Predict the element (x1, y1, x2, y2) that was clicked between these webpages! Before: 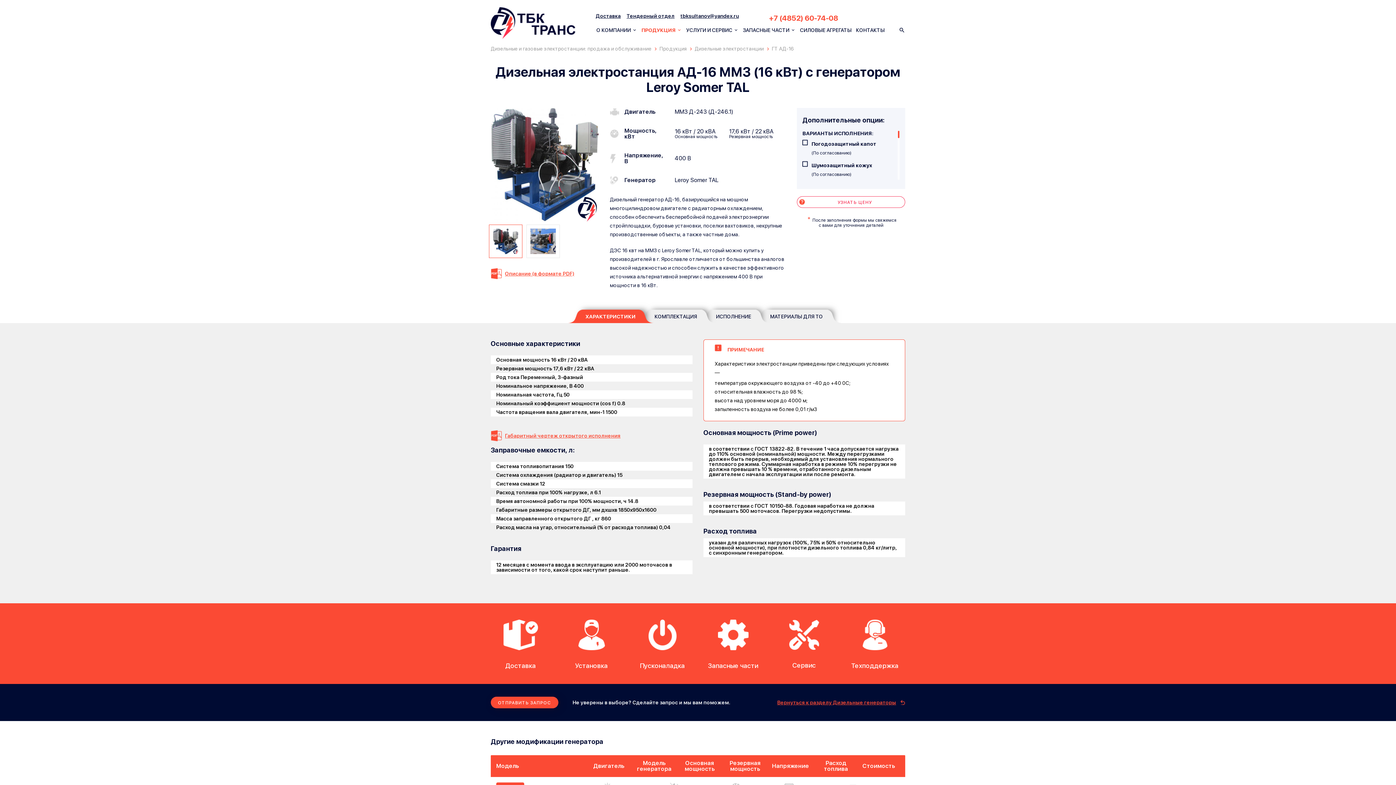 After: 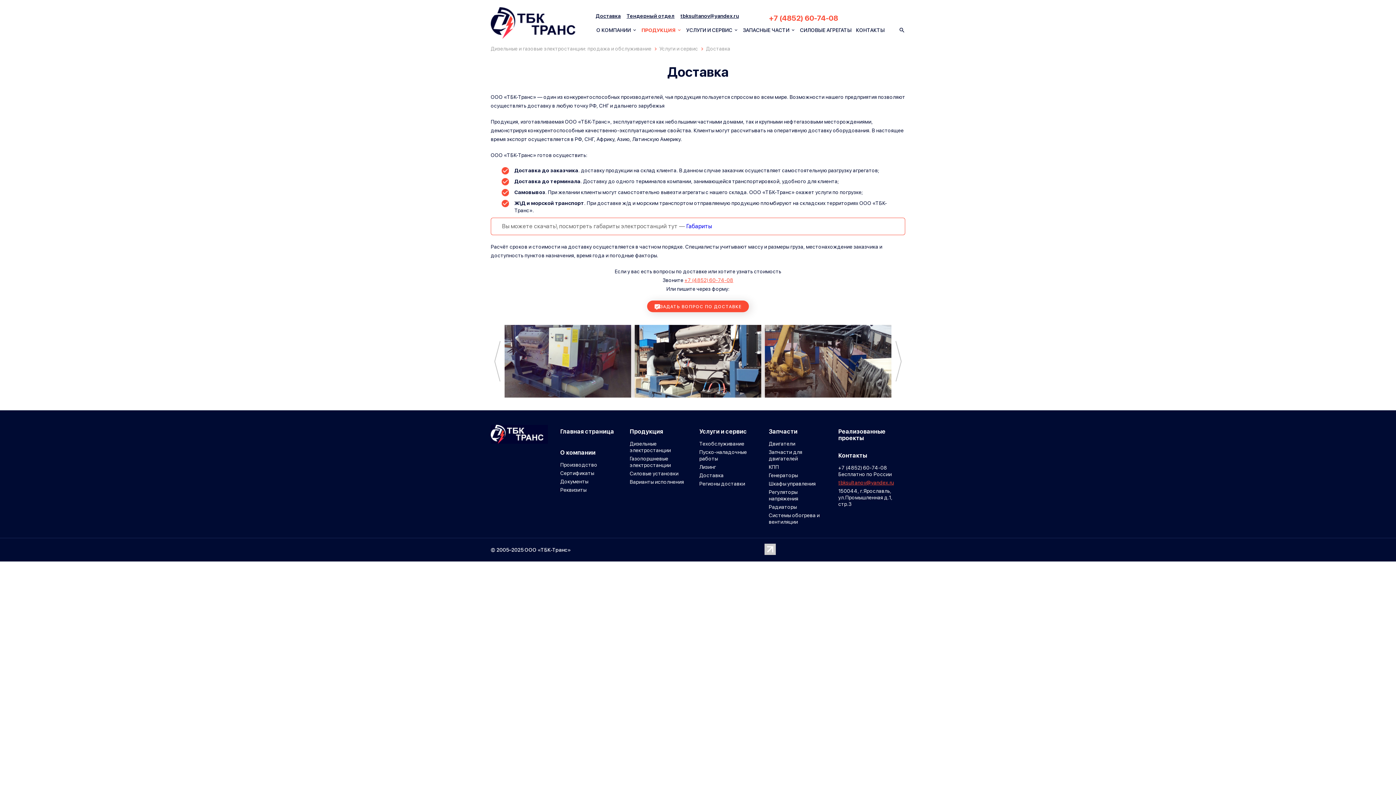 Action: label: Доставка bbox: (595, 13, 620, 18)